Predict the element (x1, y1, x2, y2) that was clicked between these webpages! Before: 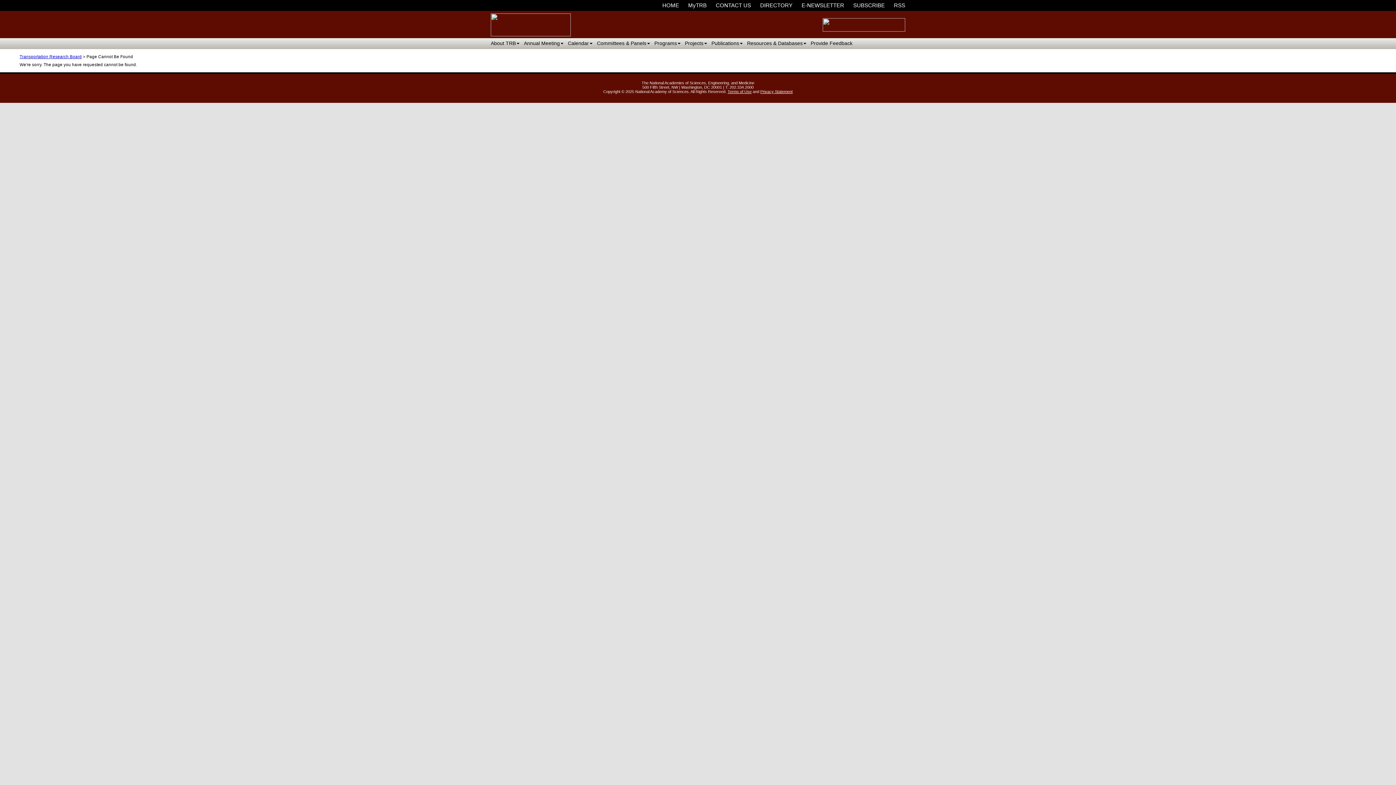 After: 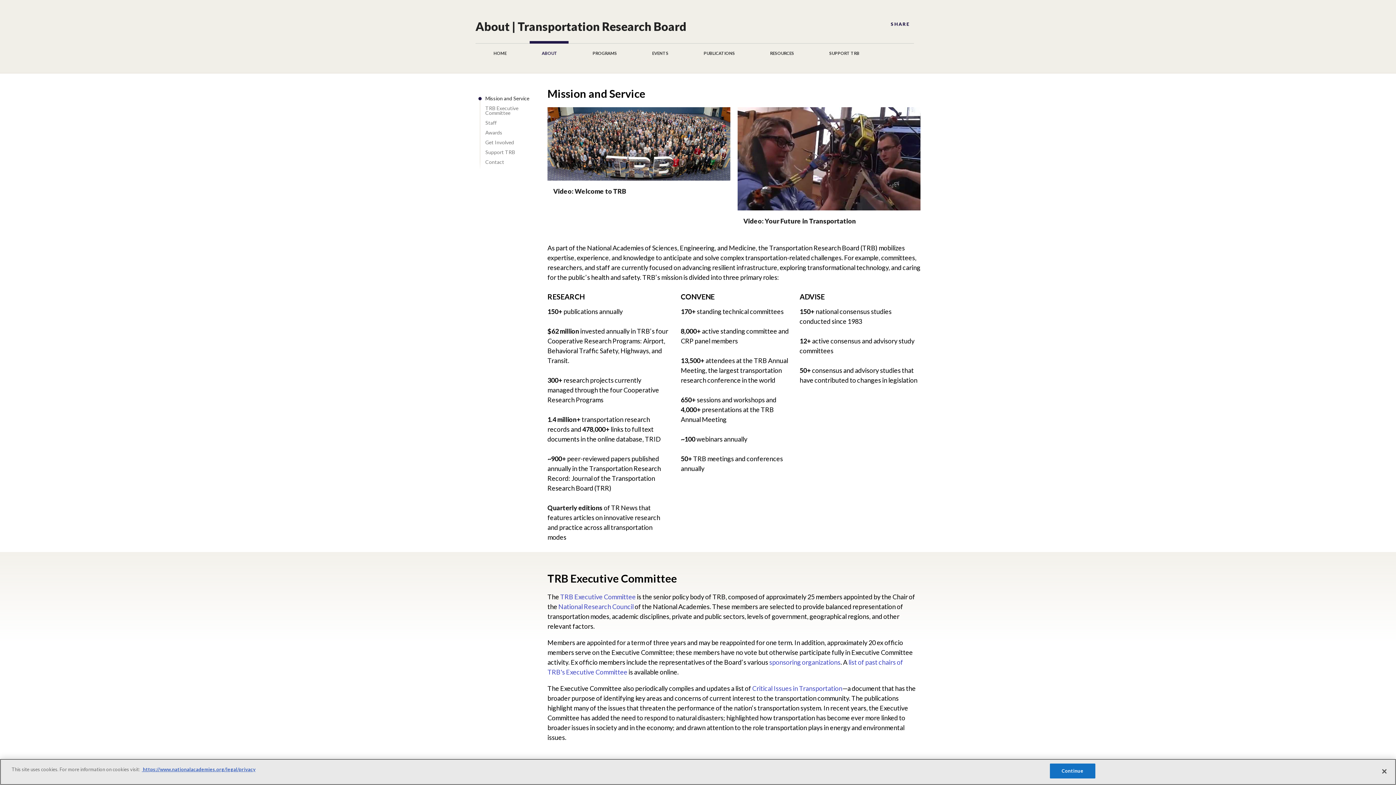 Action: bbox: (490, 38, 524, 49) label: About TRB